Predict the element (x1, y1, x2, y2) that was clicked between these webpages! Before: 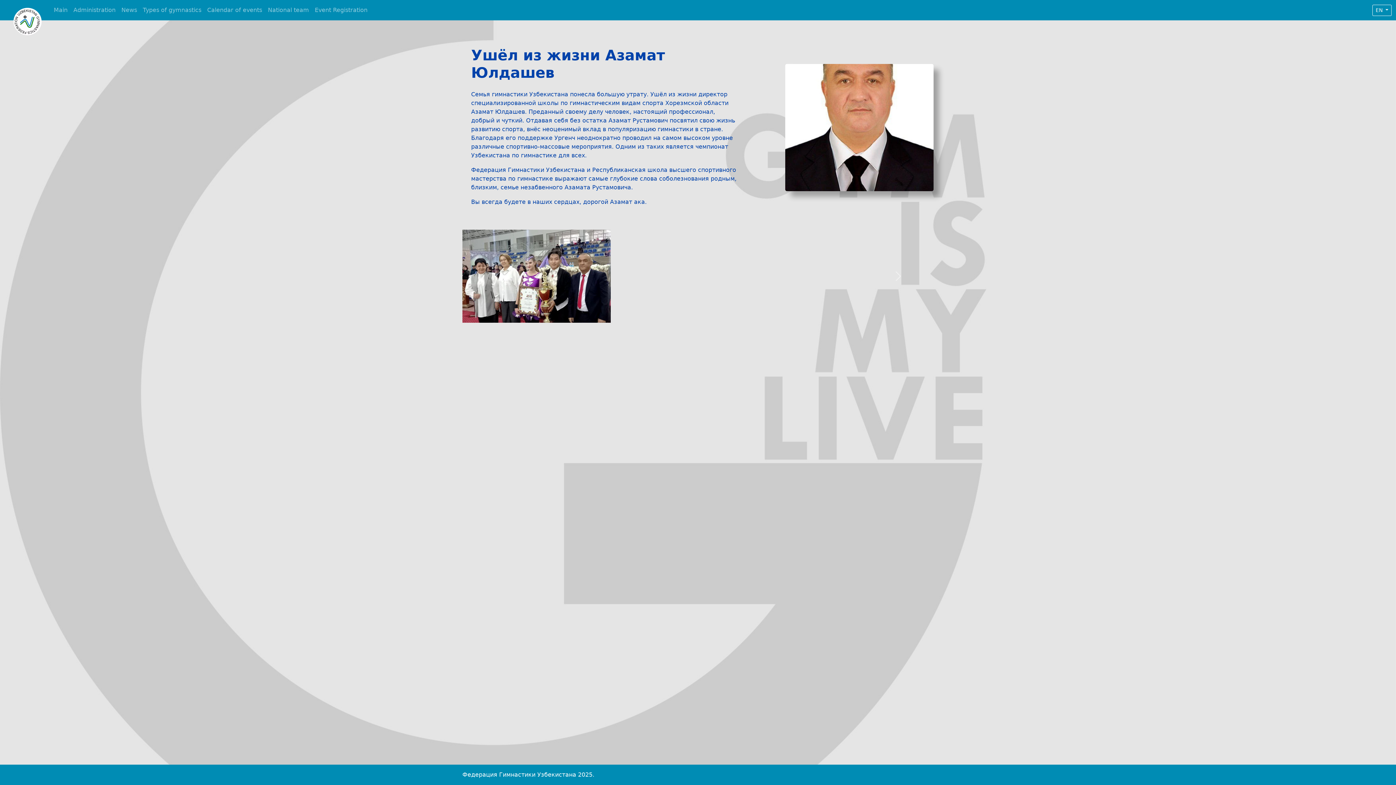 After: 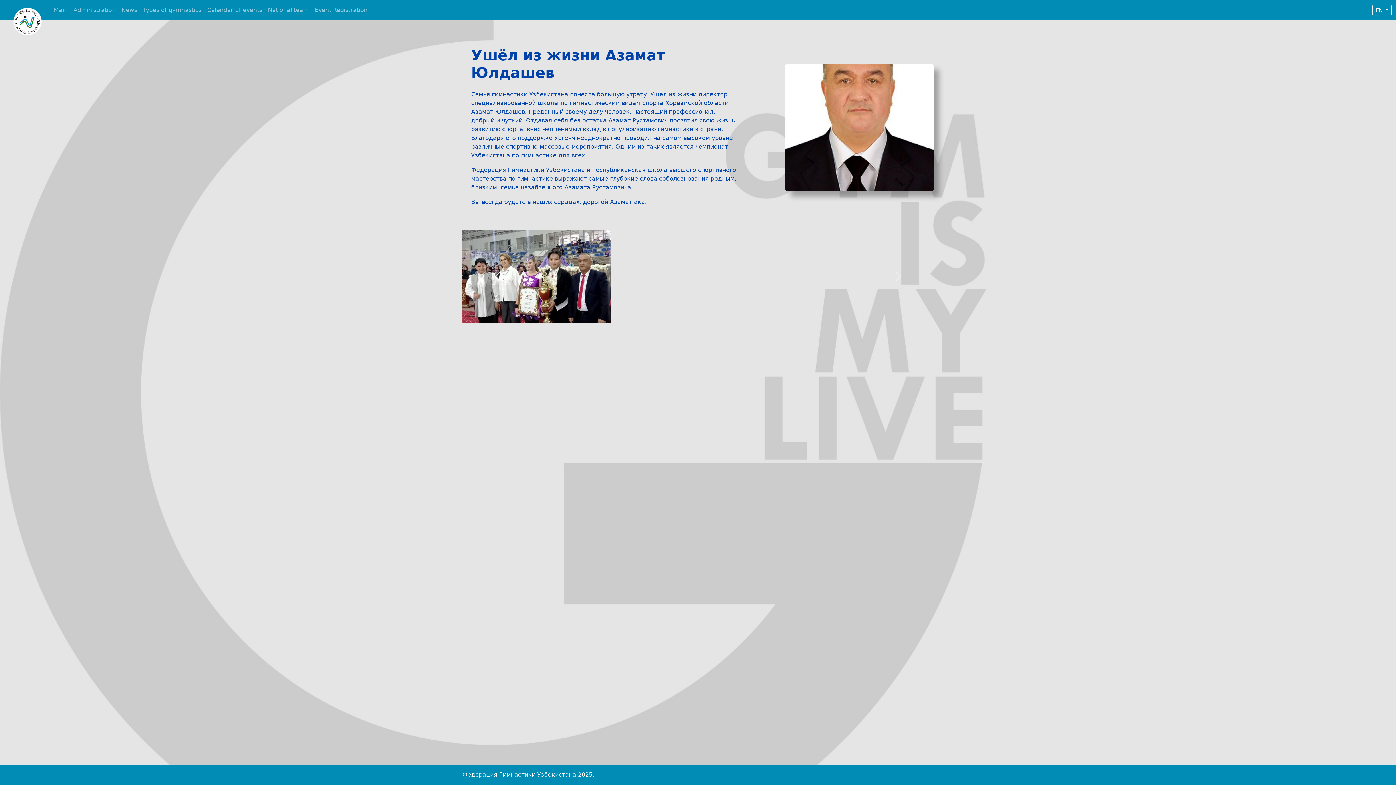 Action: label: Previous bbox: (462, 229, 533, 322)